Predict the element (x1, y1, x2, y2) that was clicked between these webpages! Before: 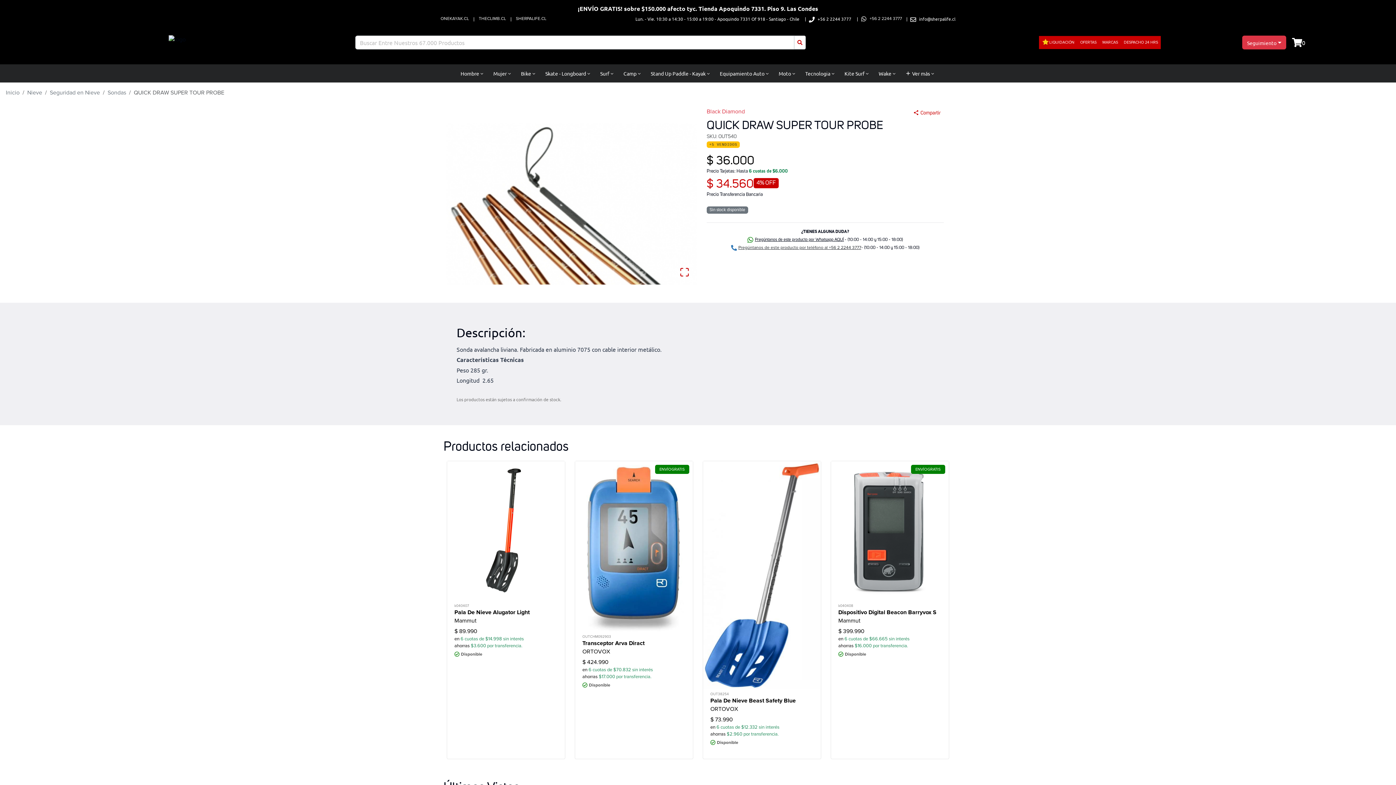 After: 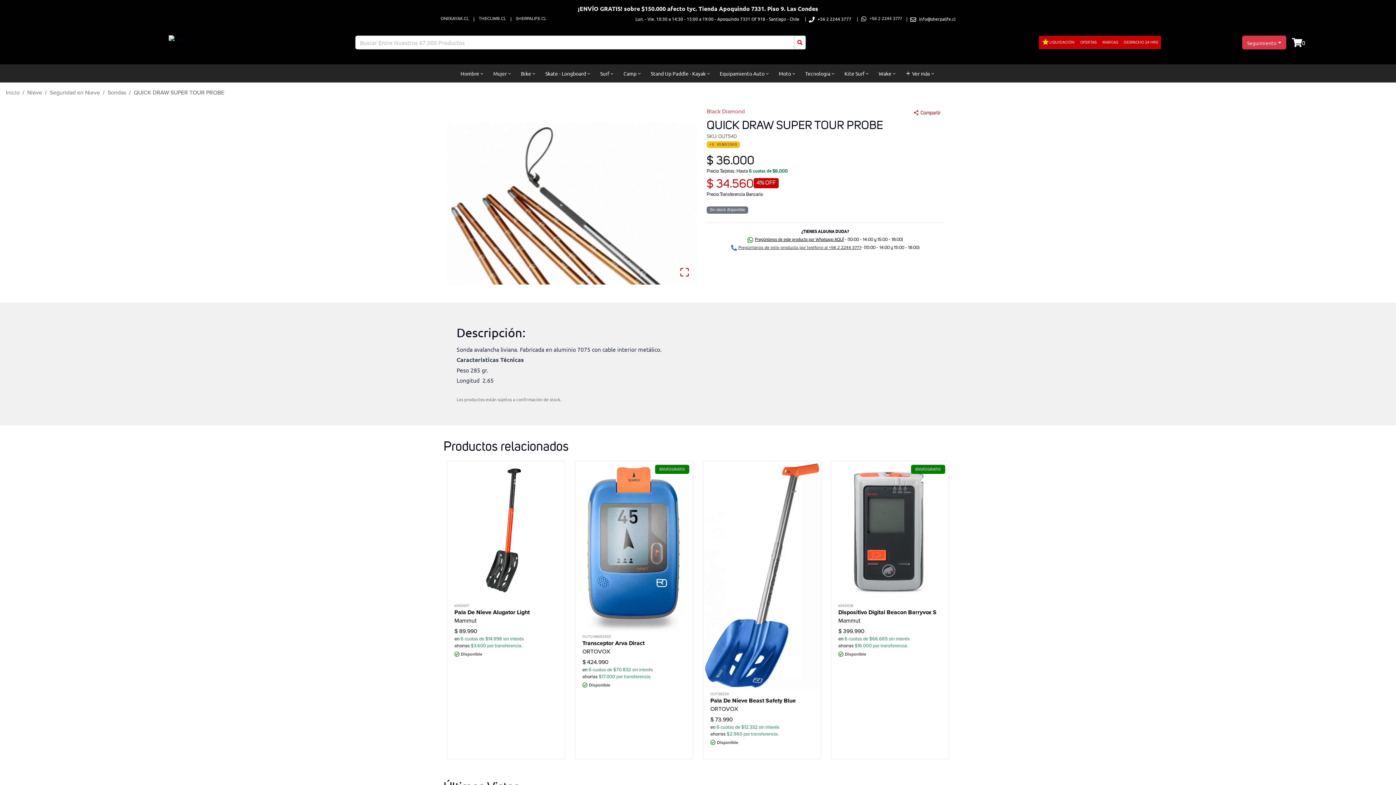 Action: label: Go to Slide 1 bbox: (444, 102, 697, 284)